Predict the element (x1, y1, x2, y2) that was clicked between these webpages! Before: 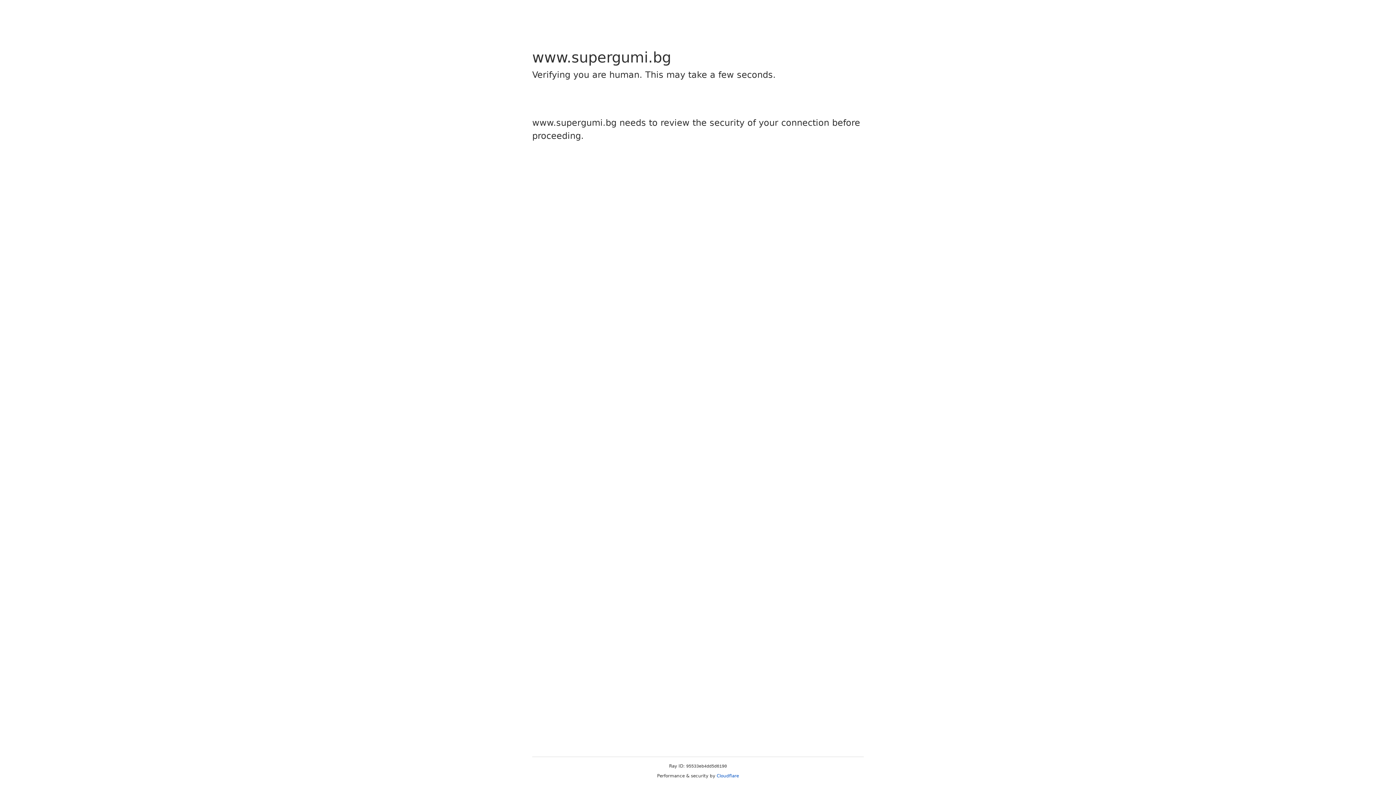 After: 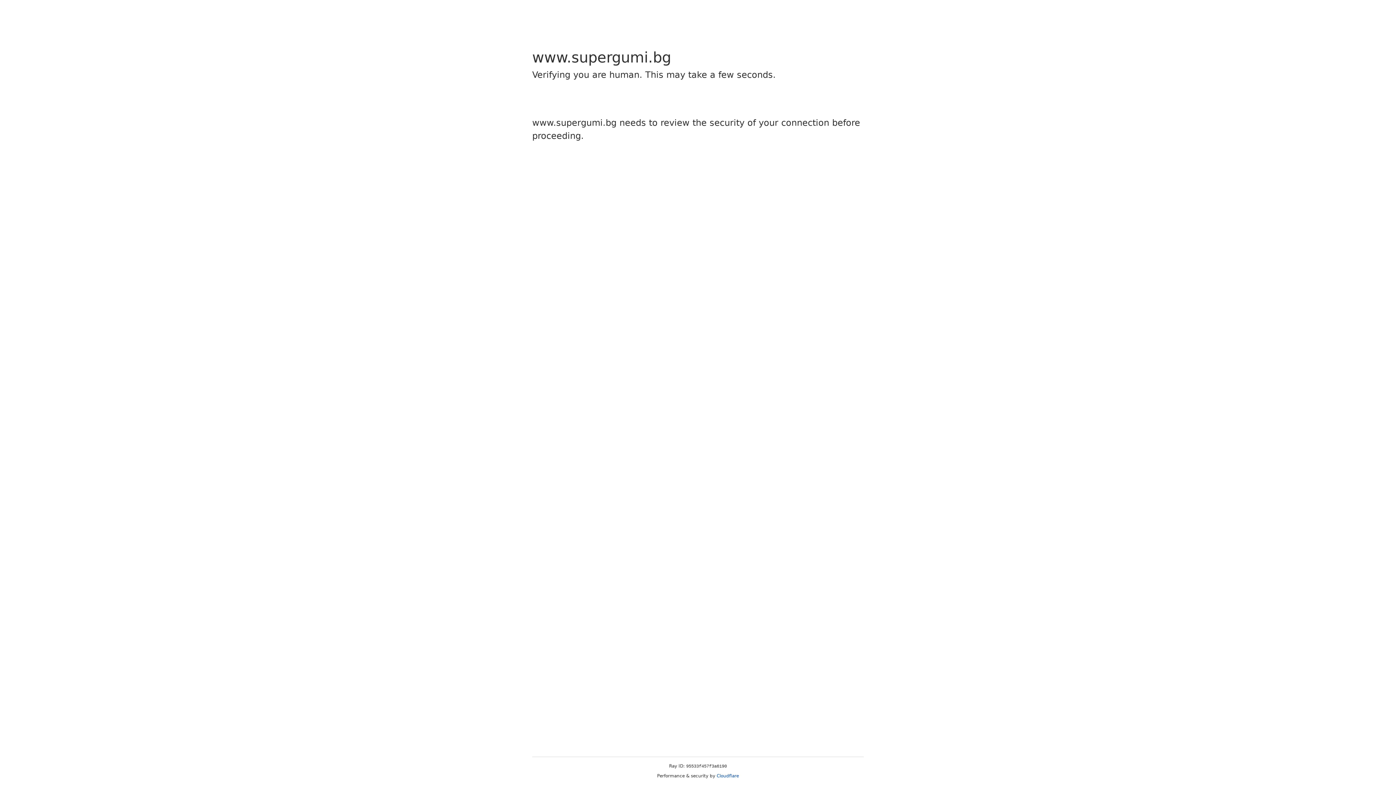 Action: bbox: (716, 773, 739, 778) label: Cloudflare